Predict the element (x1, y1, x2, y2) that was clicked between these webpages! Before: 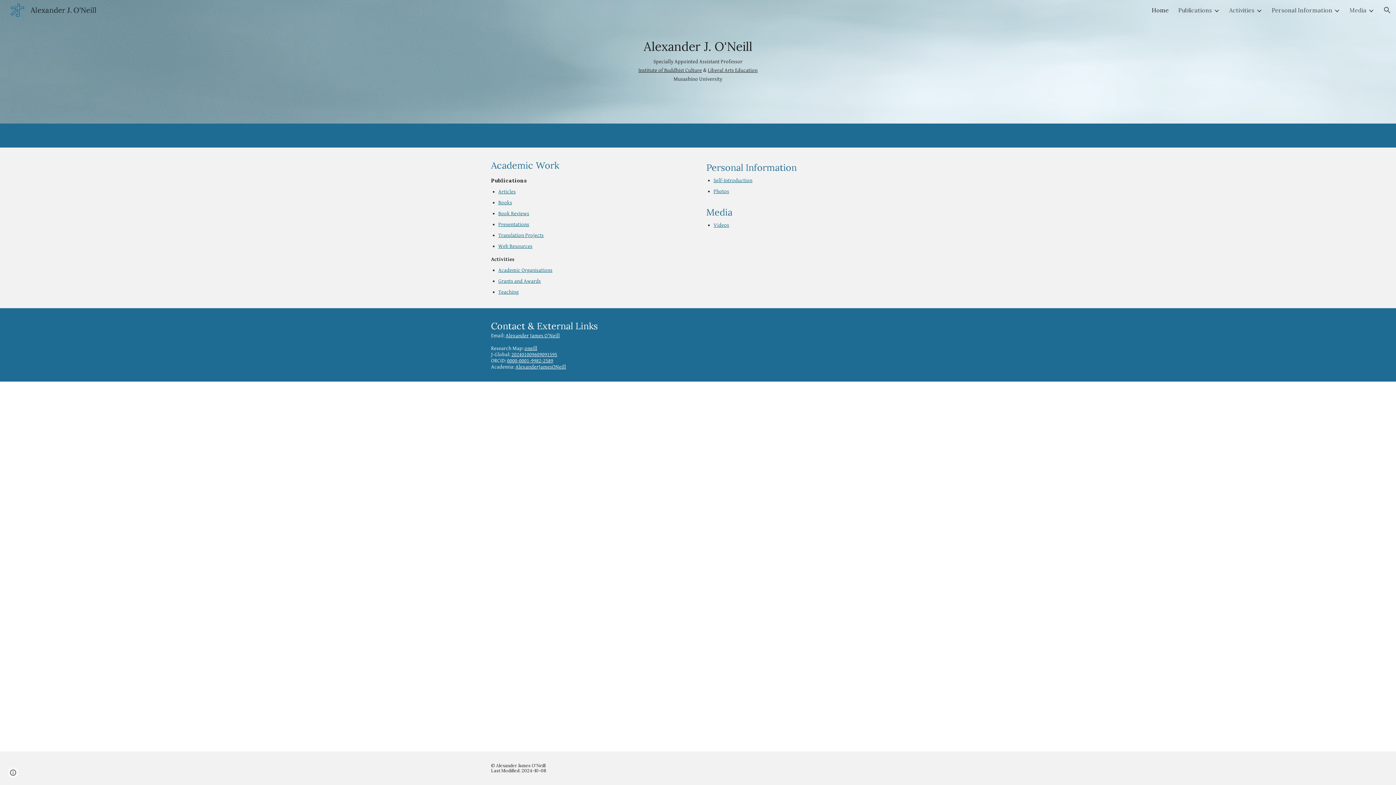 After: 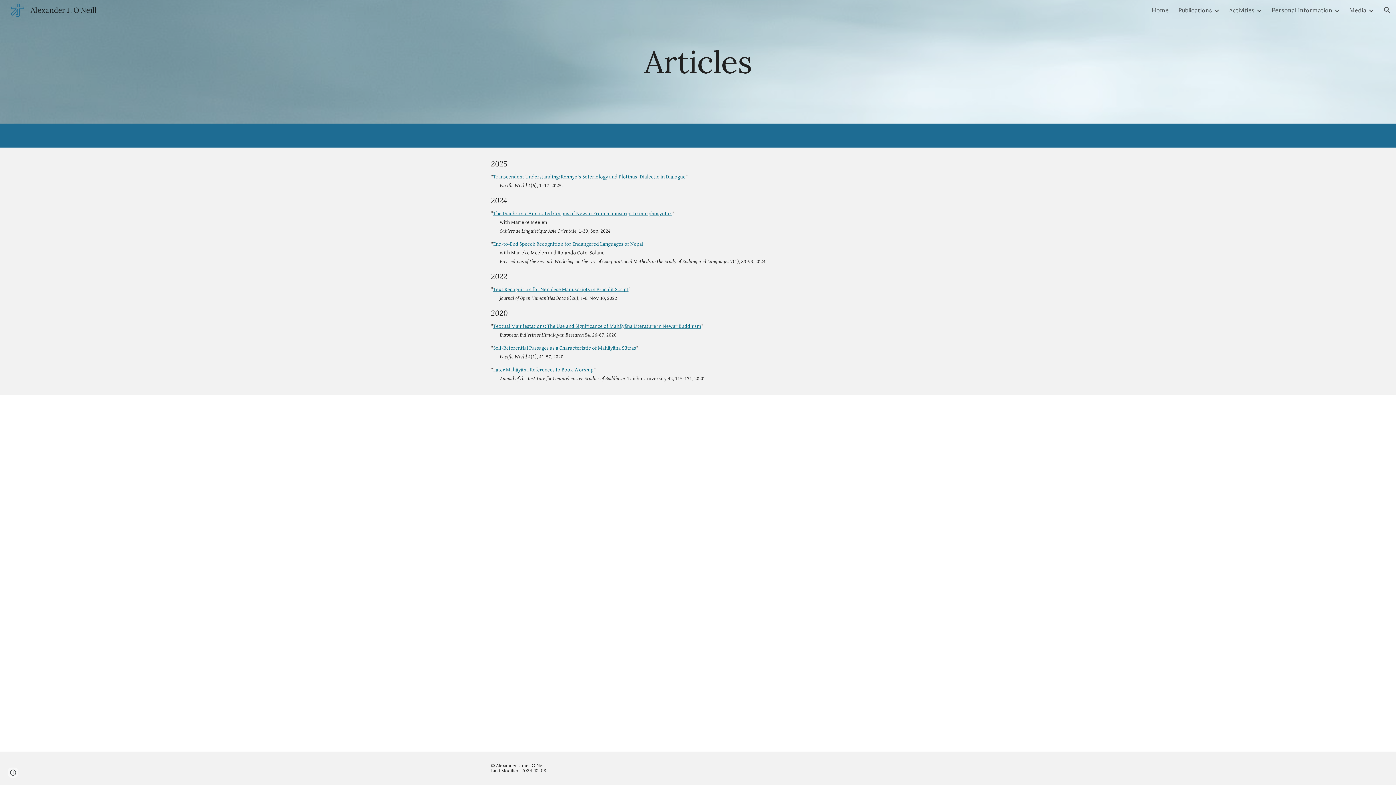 Action: label: Articles bbox: (498, 188, 515, 194)